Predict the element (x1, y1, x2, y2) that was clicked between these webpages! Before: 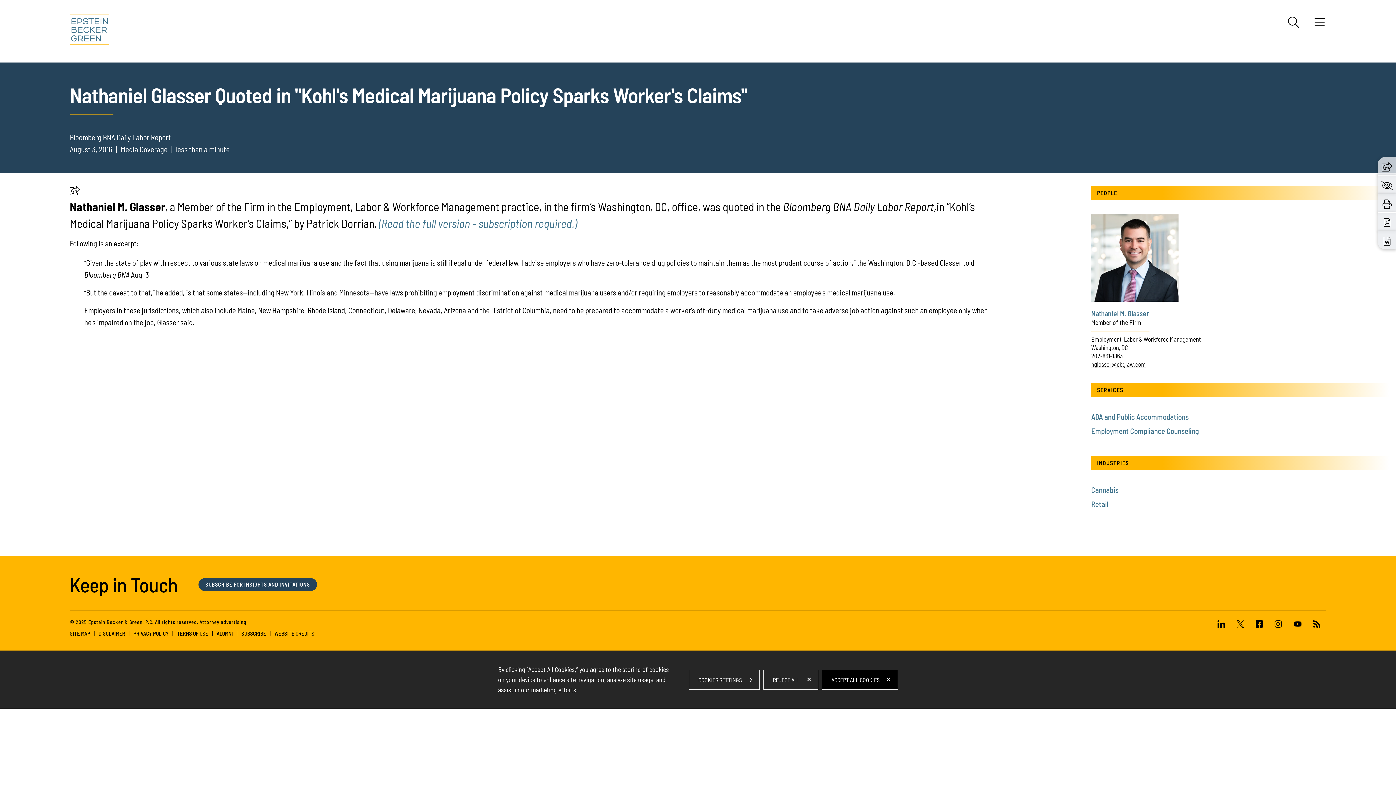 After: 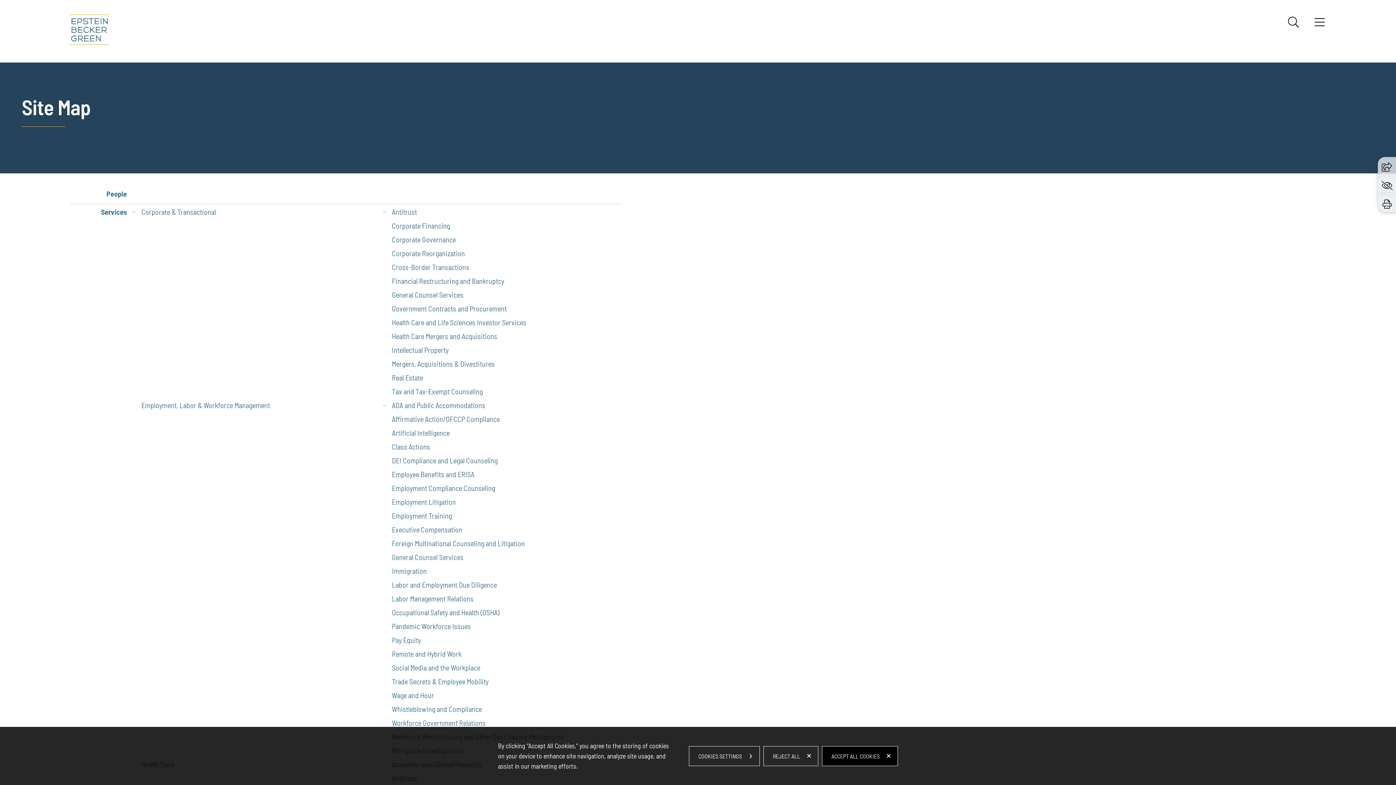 Action: label: SITE MAP bbox: (69, 630, 90, 637)